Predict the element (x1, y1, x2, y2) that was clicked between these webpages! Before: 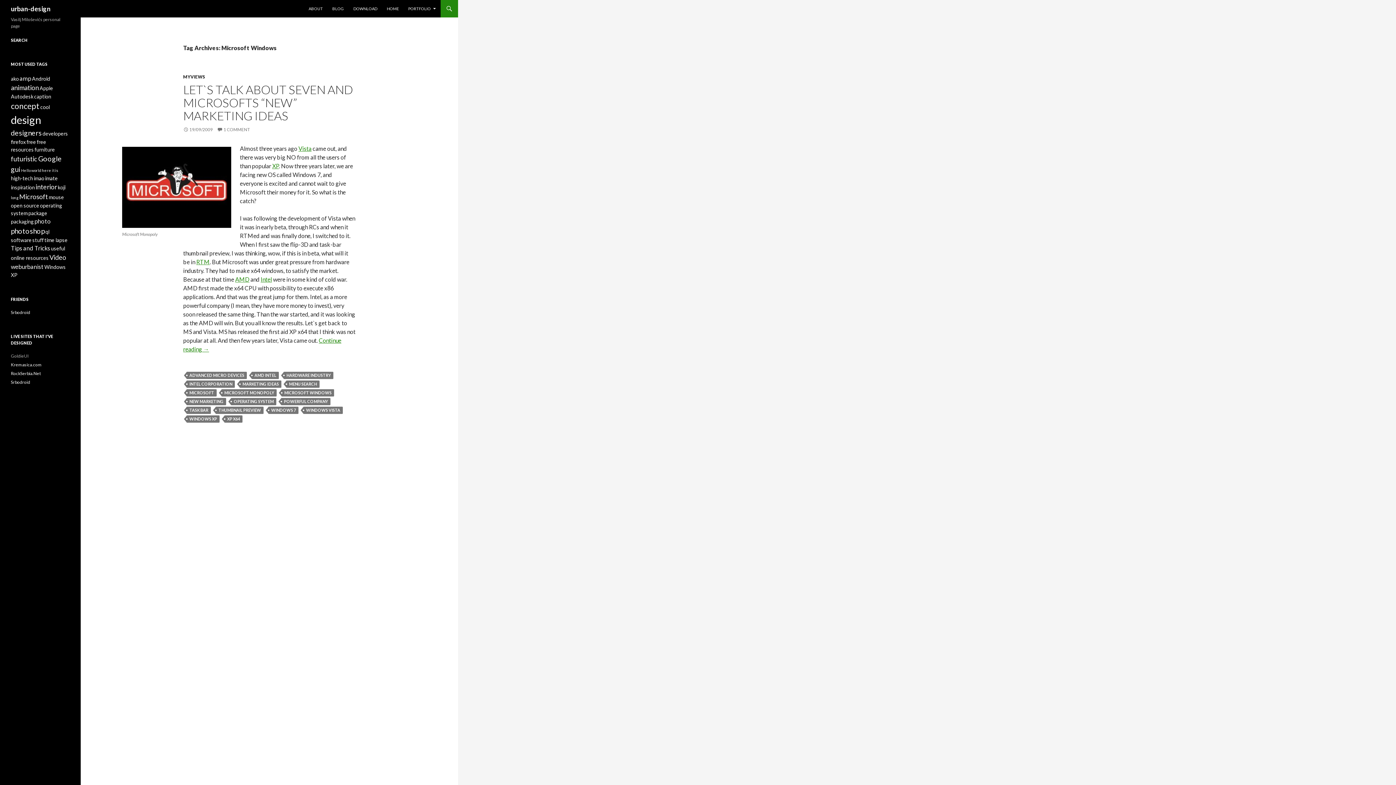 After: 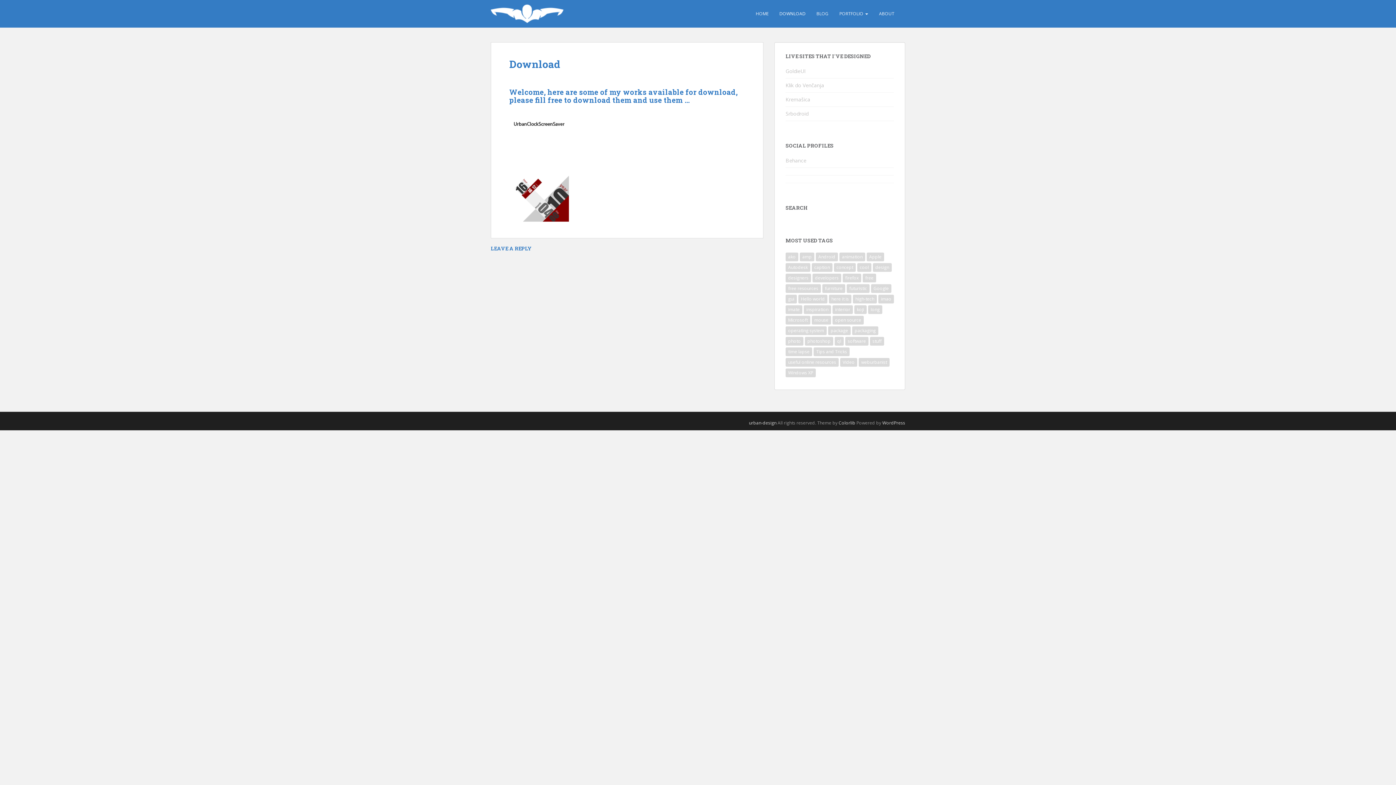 Action: bbox: (349, 0, 381, 17) label: DOWNLOAD